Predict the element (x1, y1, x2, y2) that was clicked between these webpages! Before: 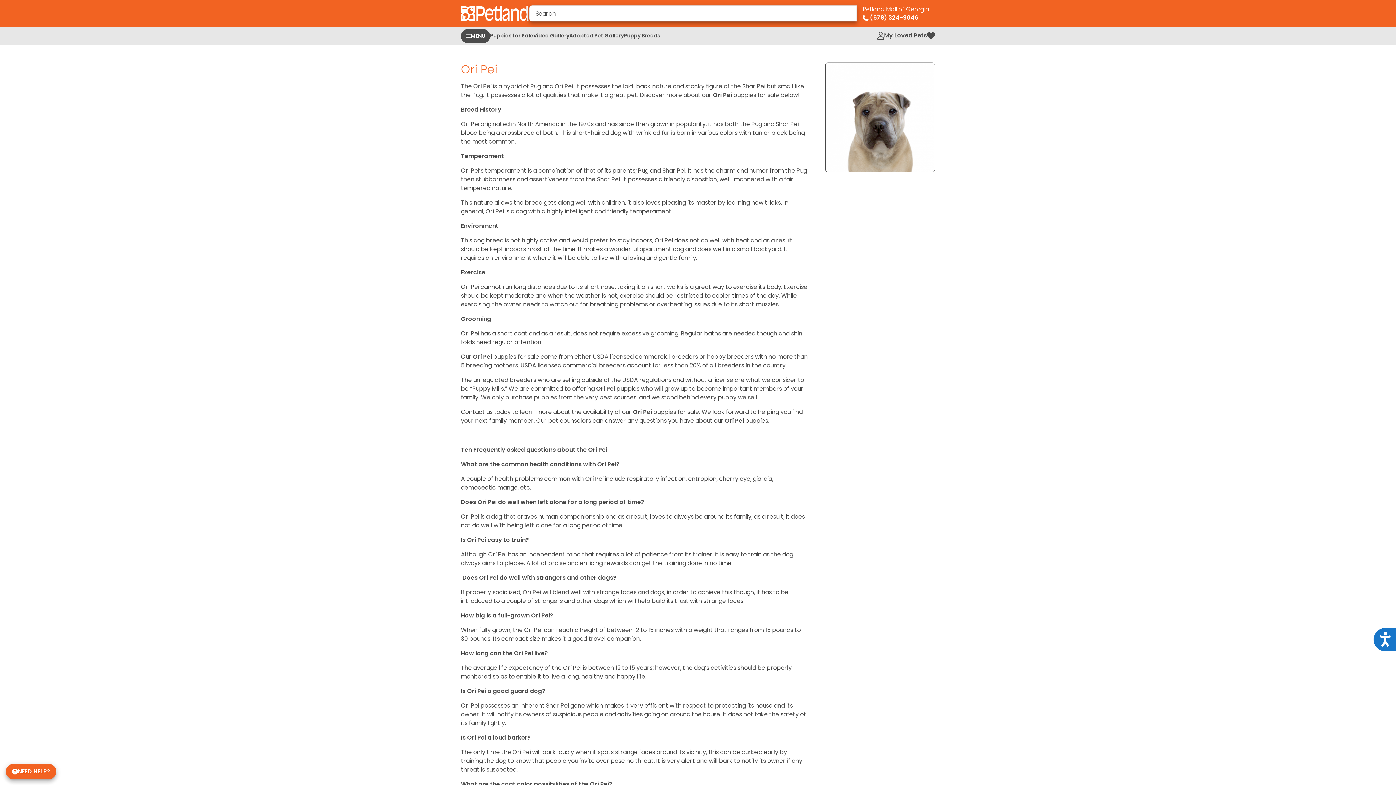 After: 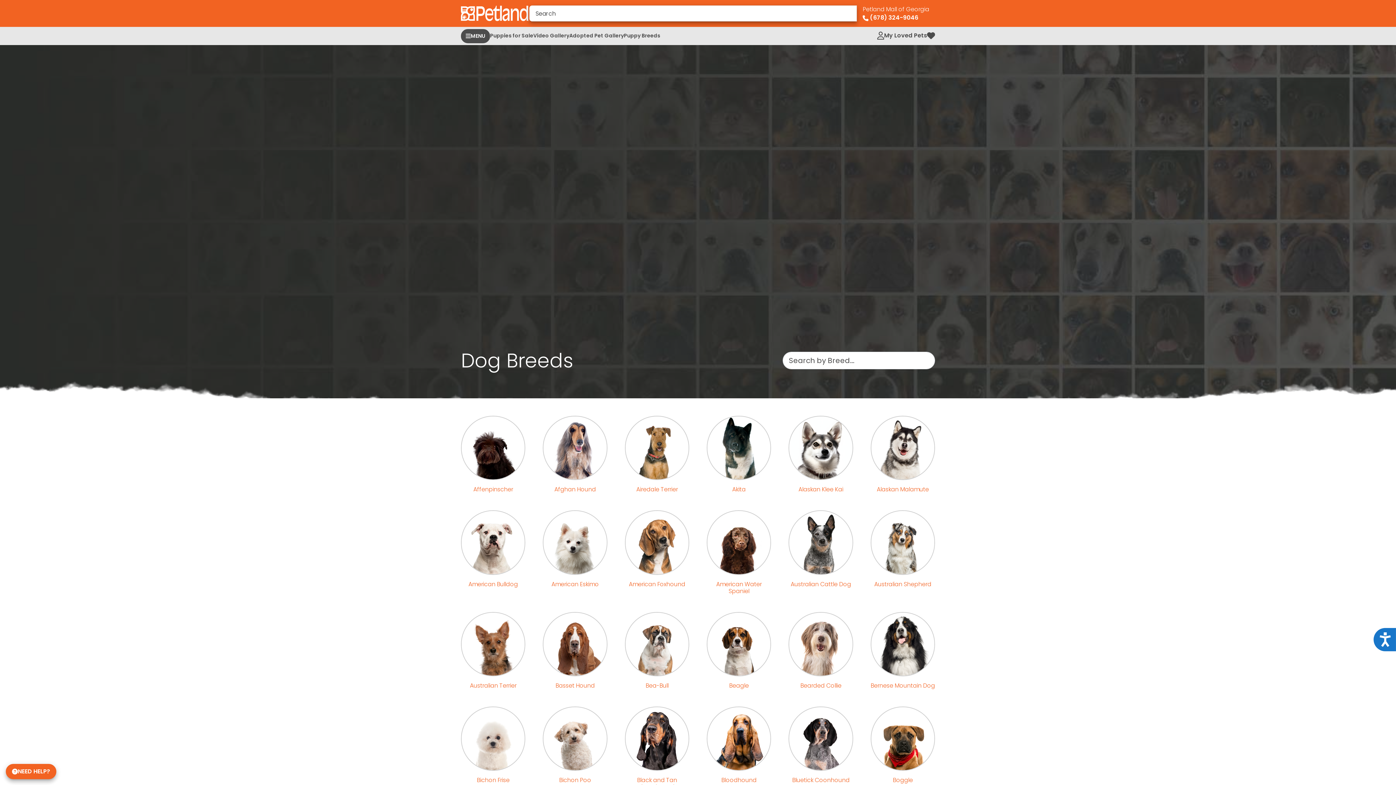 Action: label: Puppy Breeds bbox: (624, 27, 660, 44)